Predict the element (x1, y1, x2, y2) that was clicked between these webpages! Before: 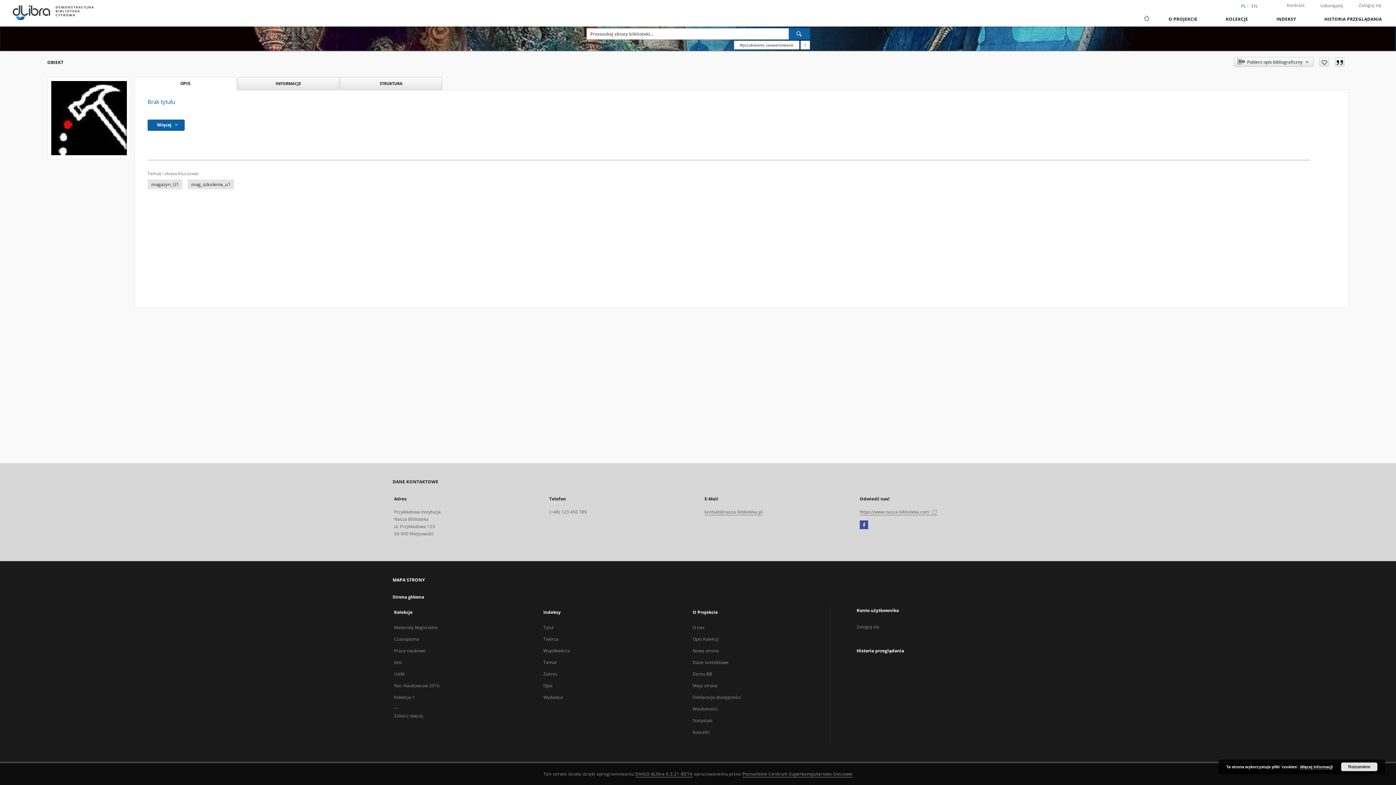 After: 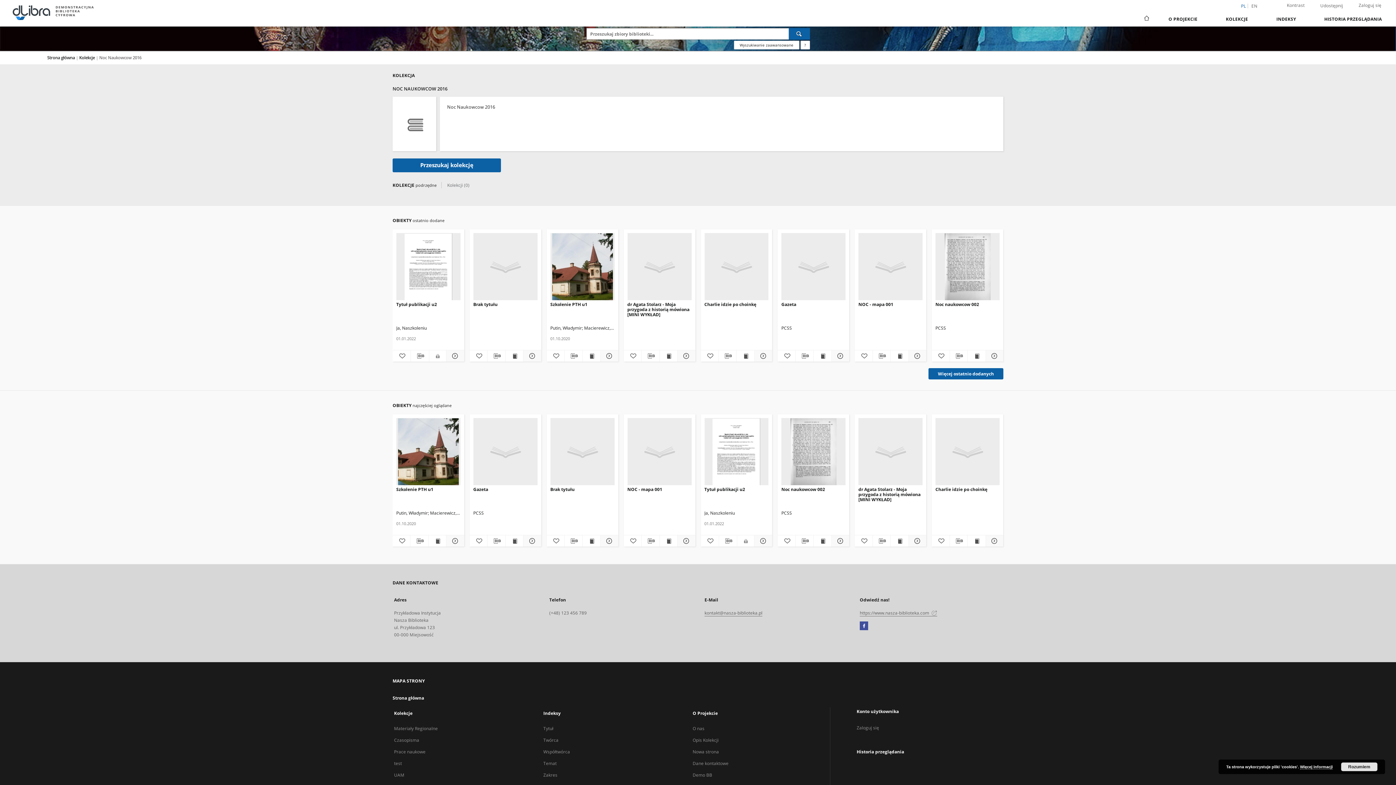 Action: bbox: (394, 682, 439, 689) label: Noc Naukowcow 2016